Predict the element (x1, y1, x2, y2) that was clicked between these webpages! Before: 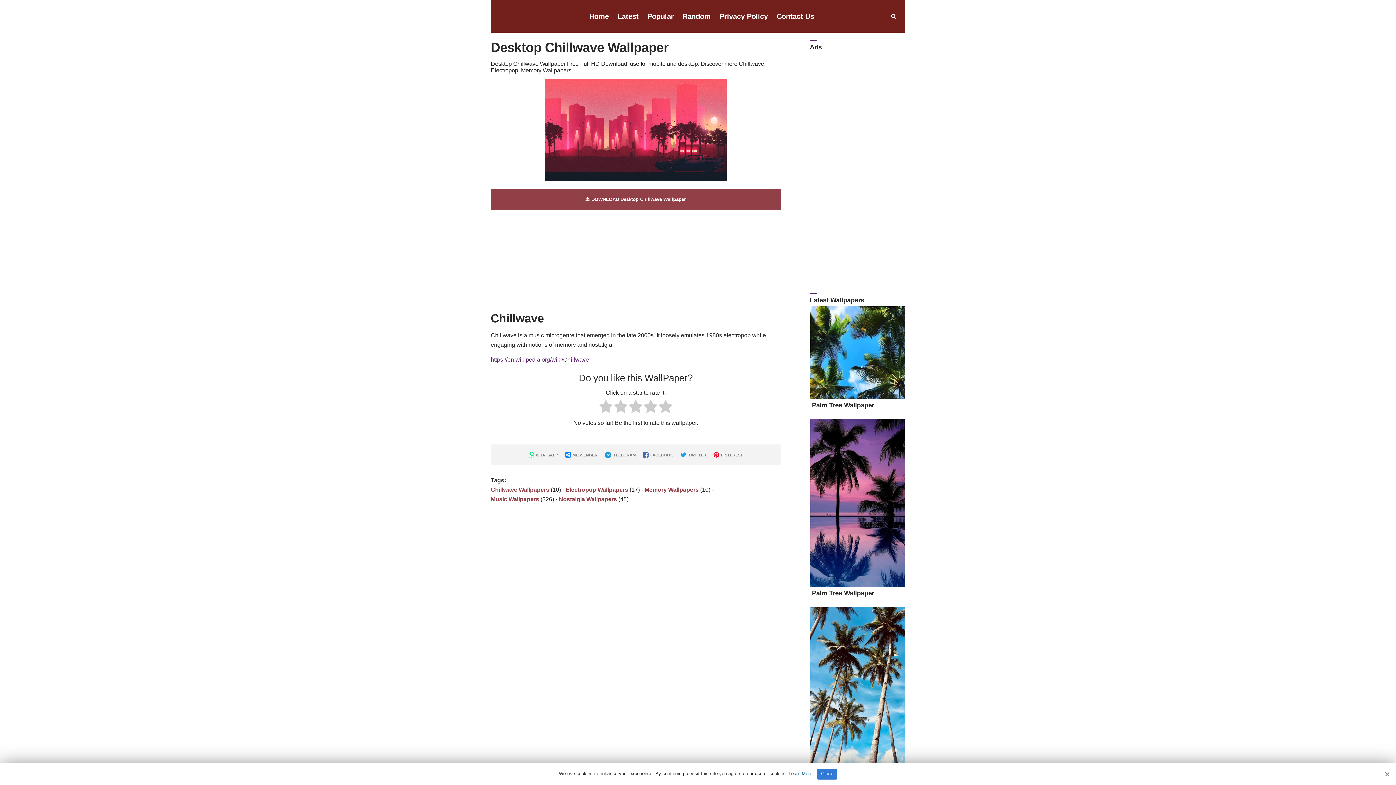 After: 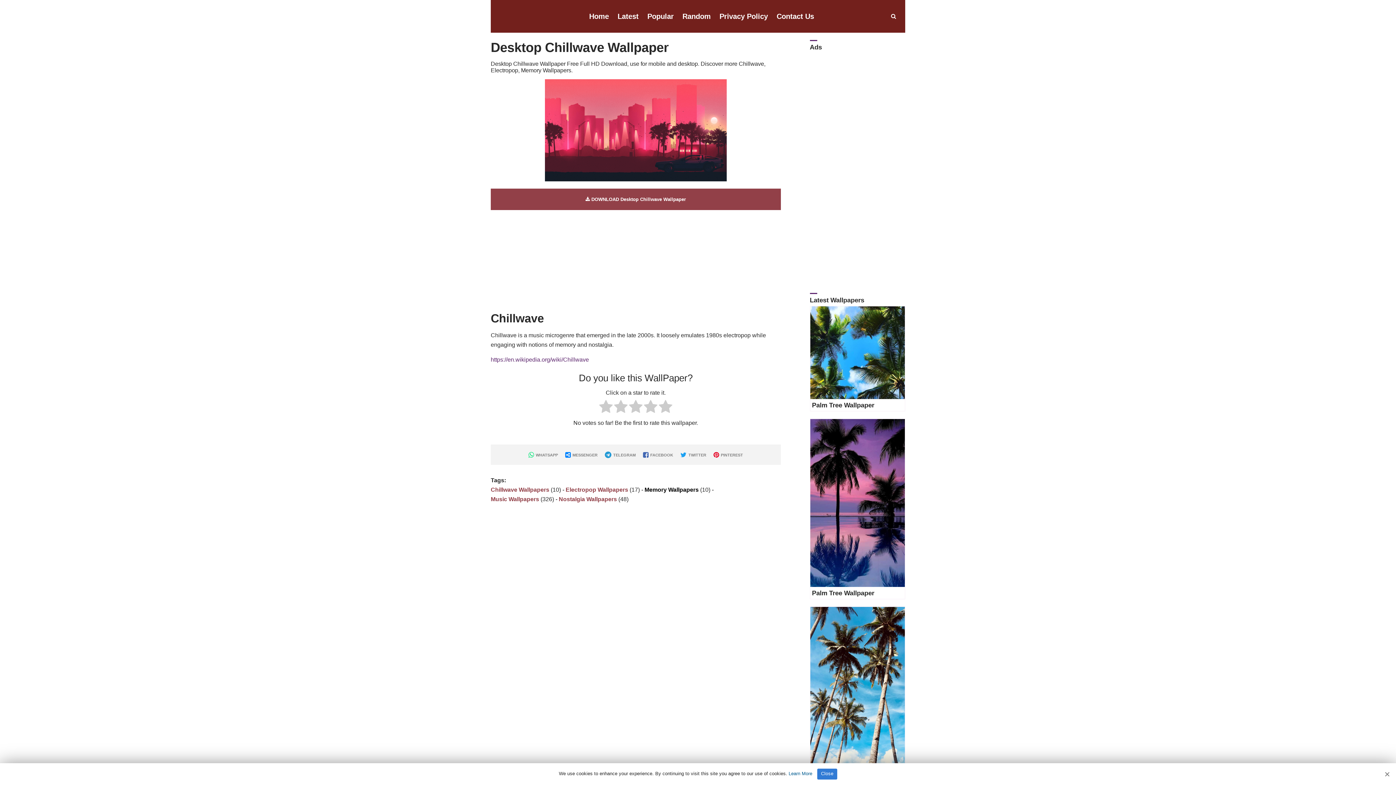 Action: label: Memory Wallpapers bbox: (644, 487, 698, 493)